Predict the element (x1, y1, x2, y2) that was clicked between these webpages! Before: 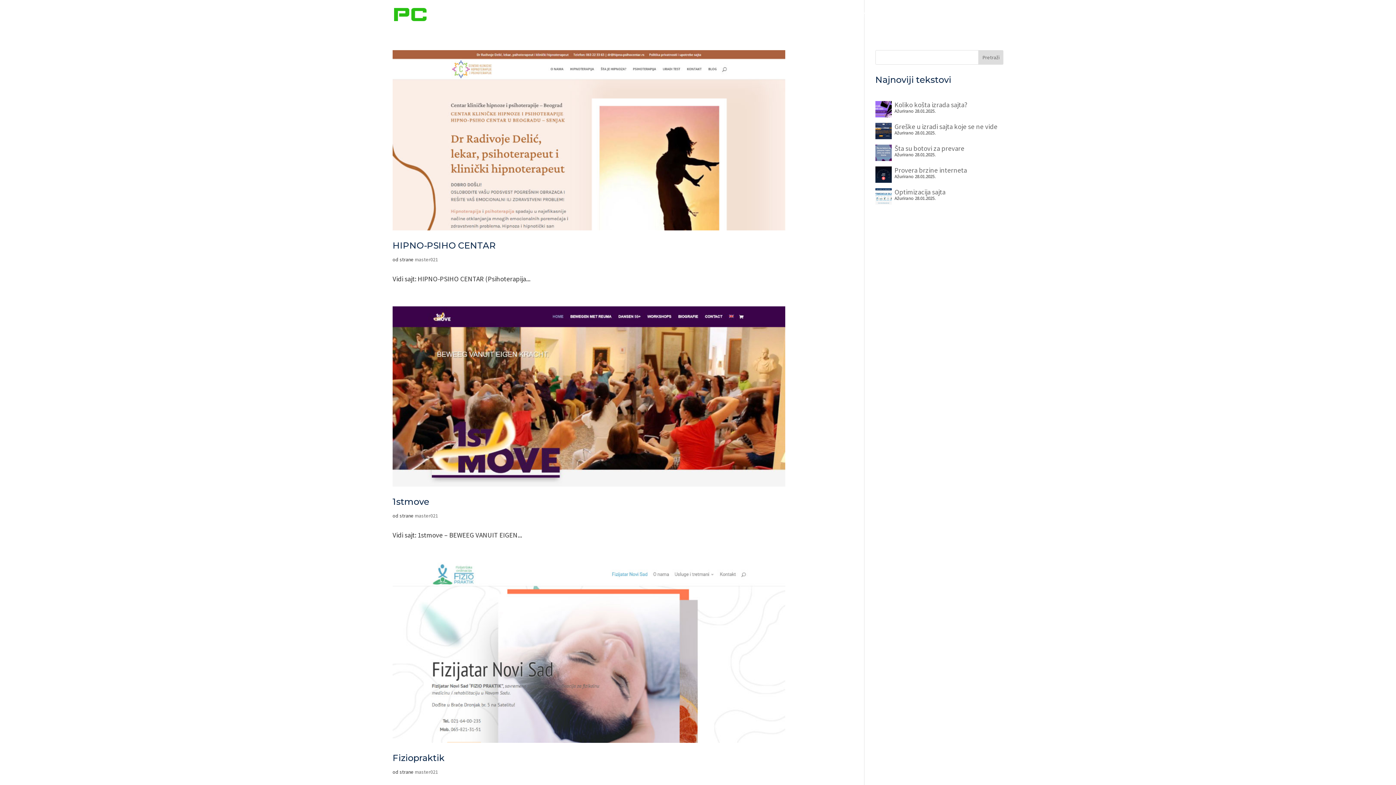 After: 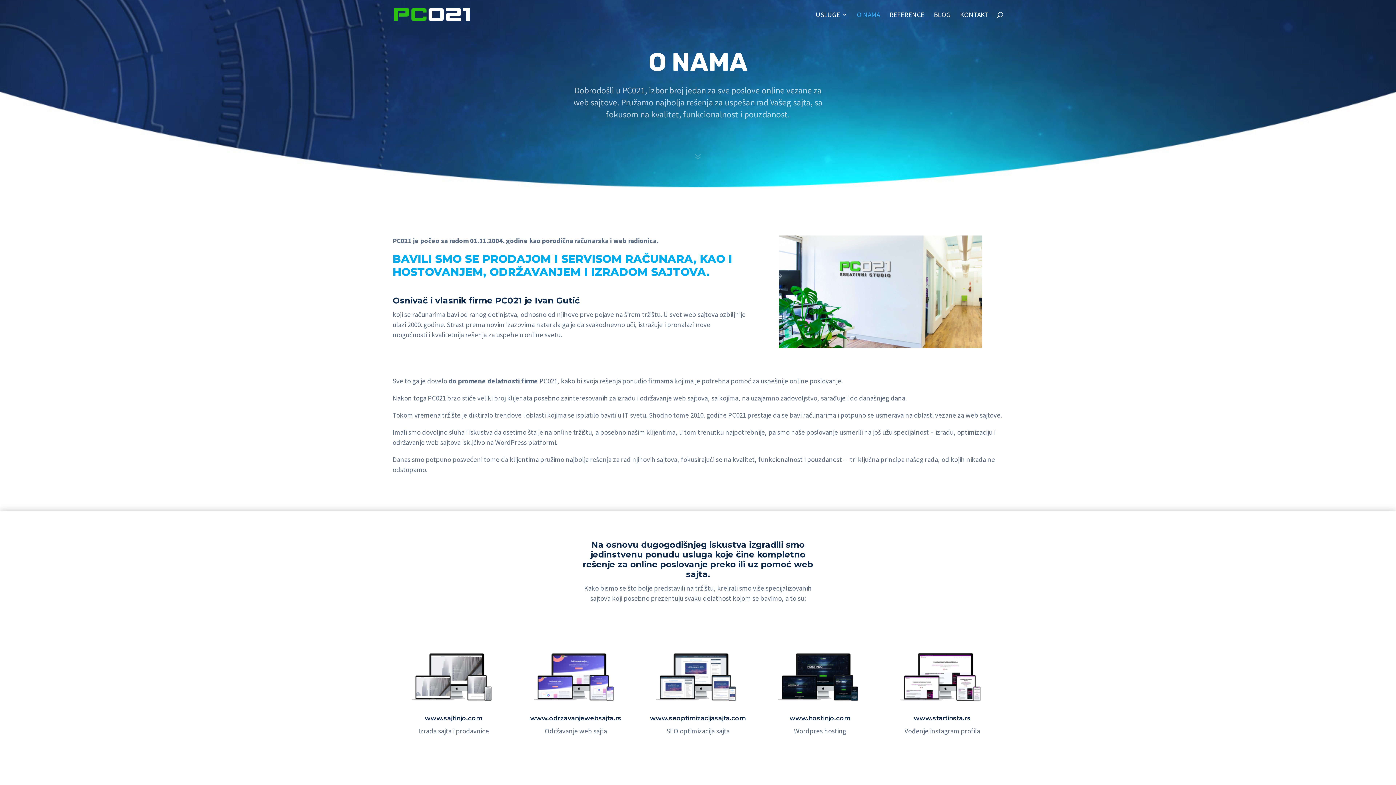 Action: bbox: (857, 12, 880, 29) label: O NAMA